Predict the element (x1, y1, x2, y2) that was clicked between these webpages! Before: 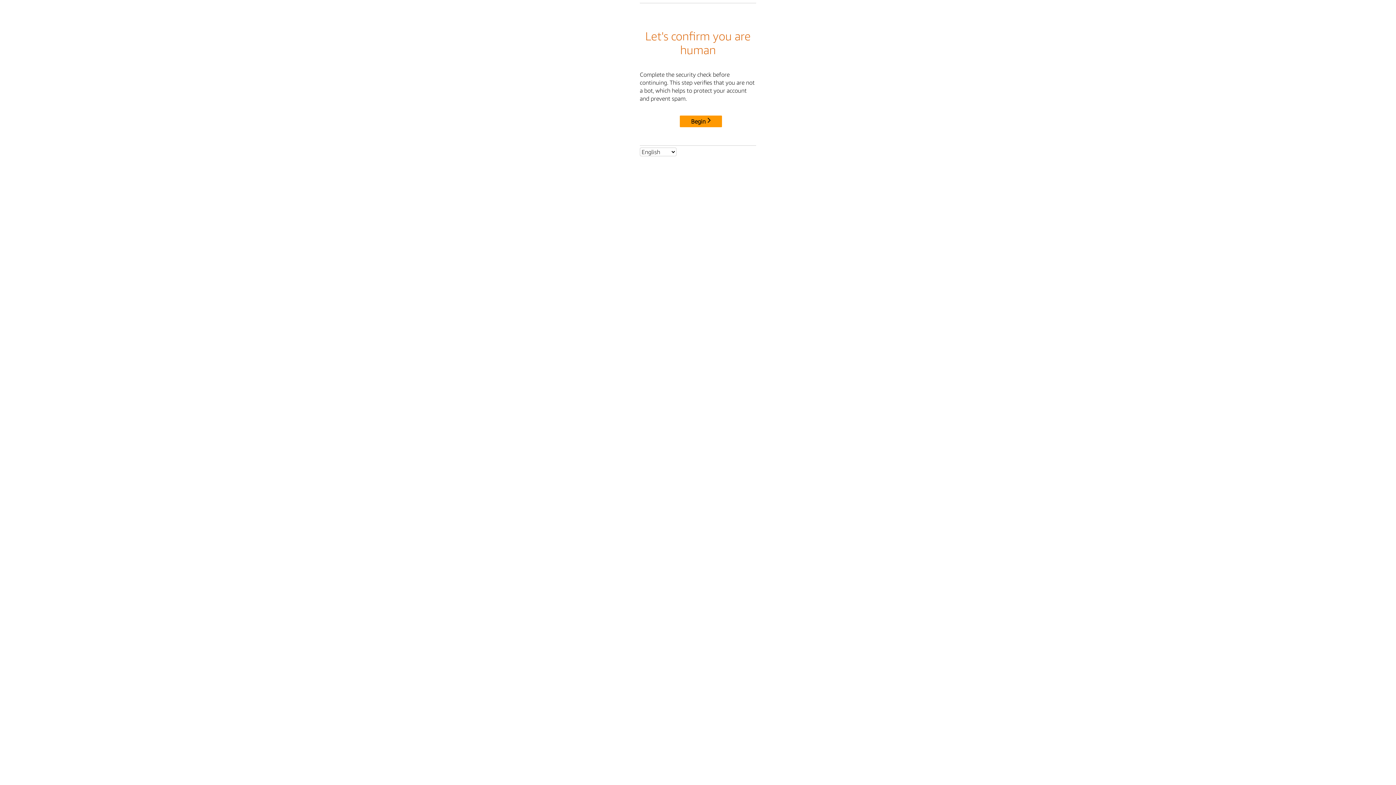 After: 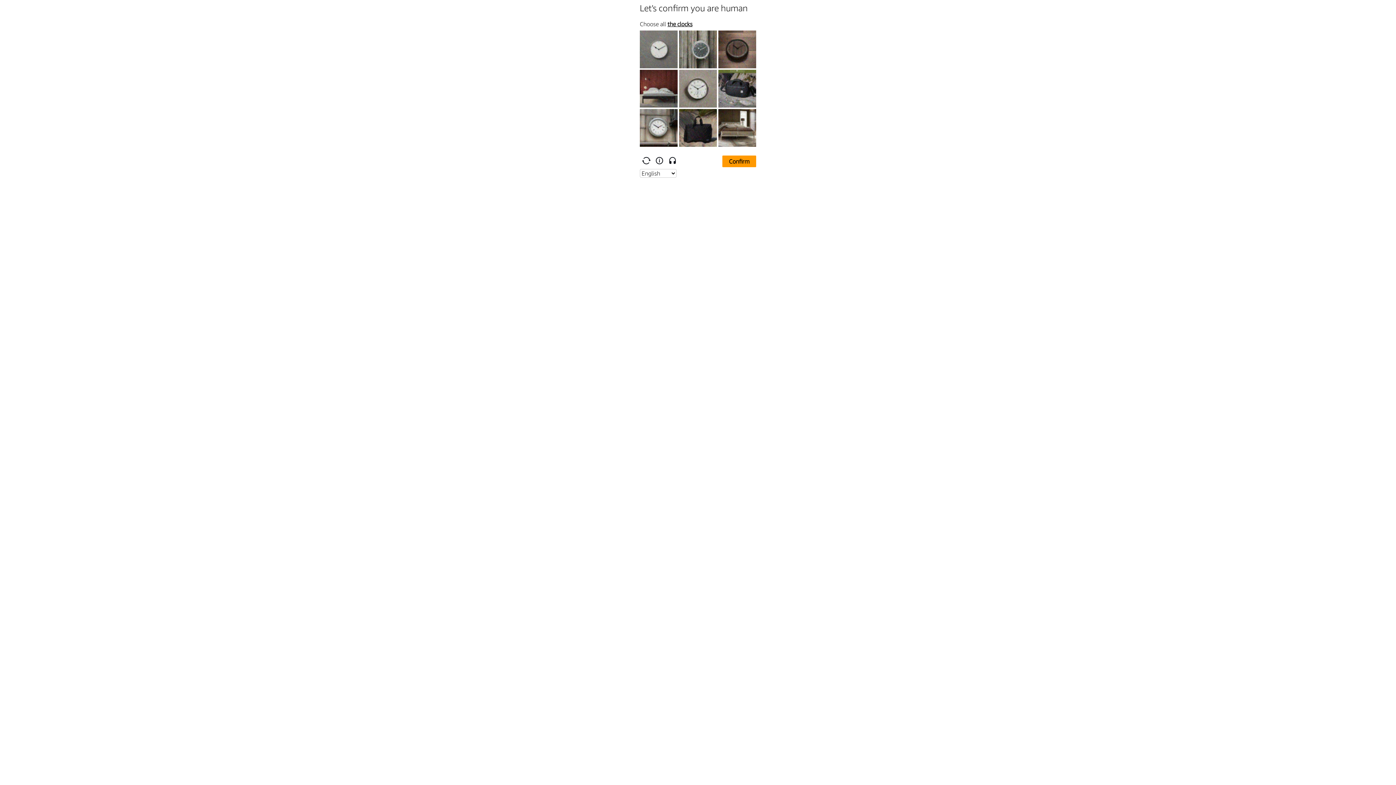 Action: bbox: (680, 115, 722, 127) label: Begin